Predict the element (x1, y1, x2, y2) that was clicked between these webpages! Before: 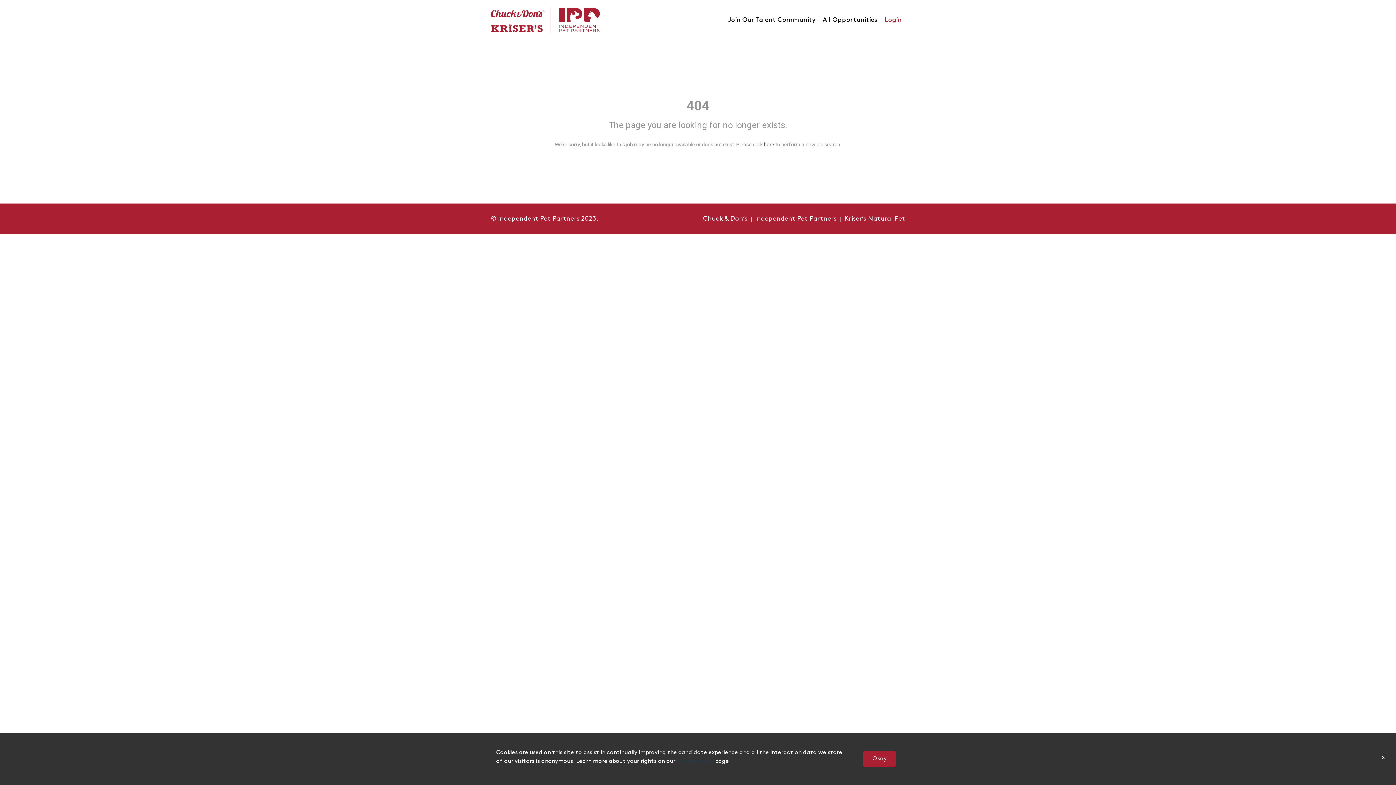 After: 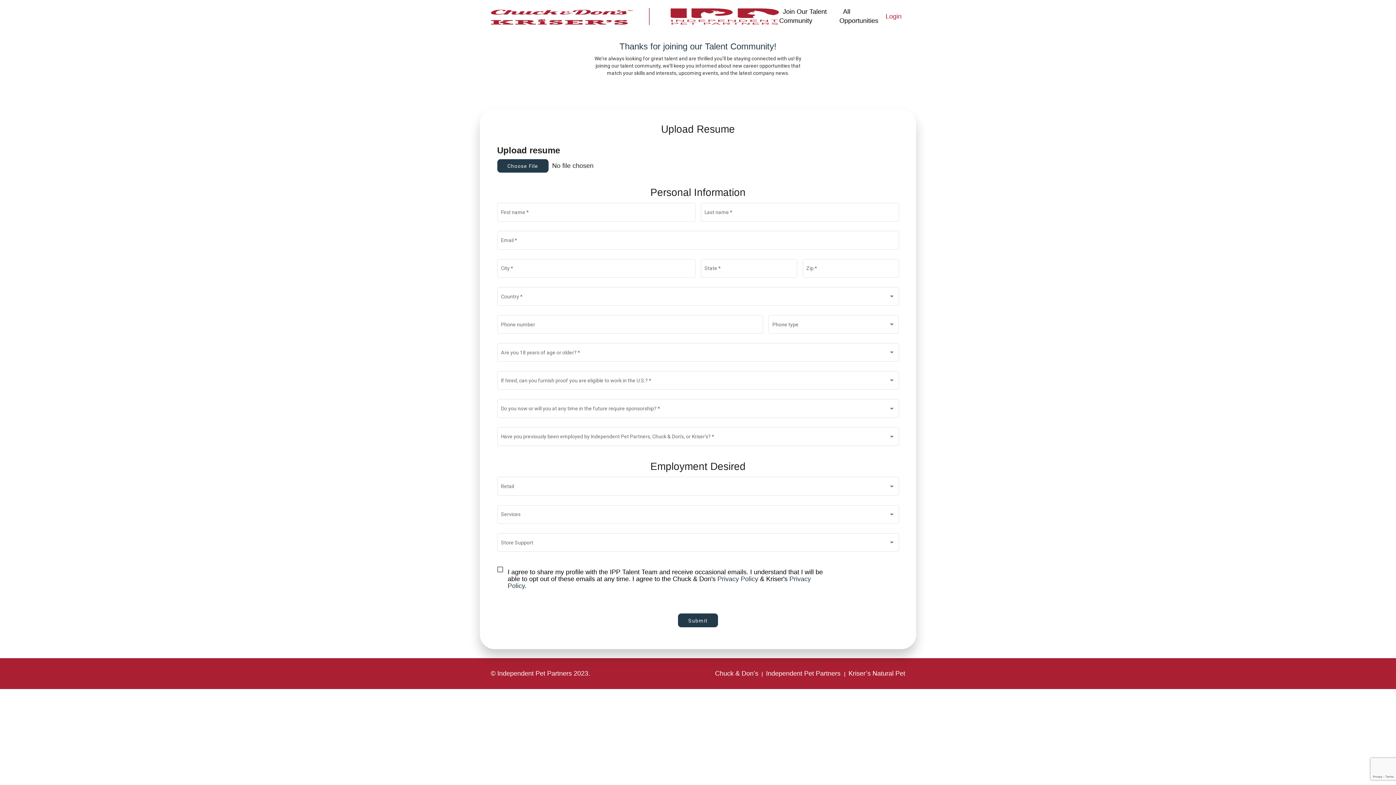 Action: label: Join Our Talent Community bbox: (728, 16, 815, 23)